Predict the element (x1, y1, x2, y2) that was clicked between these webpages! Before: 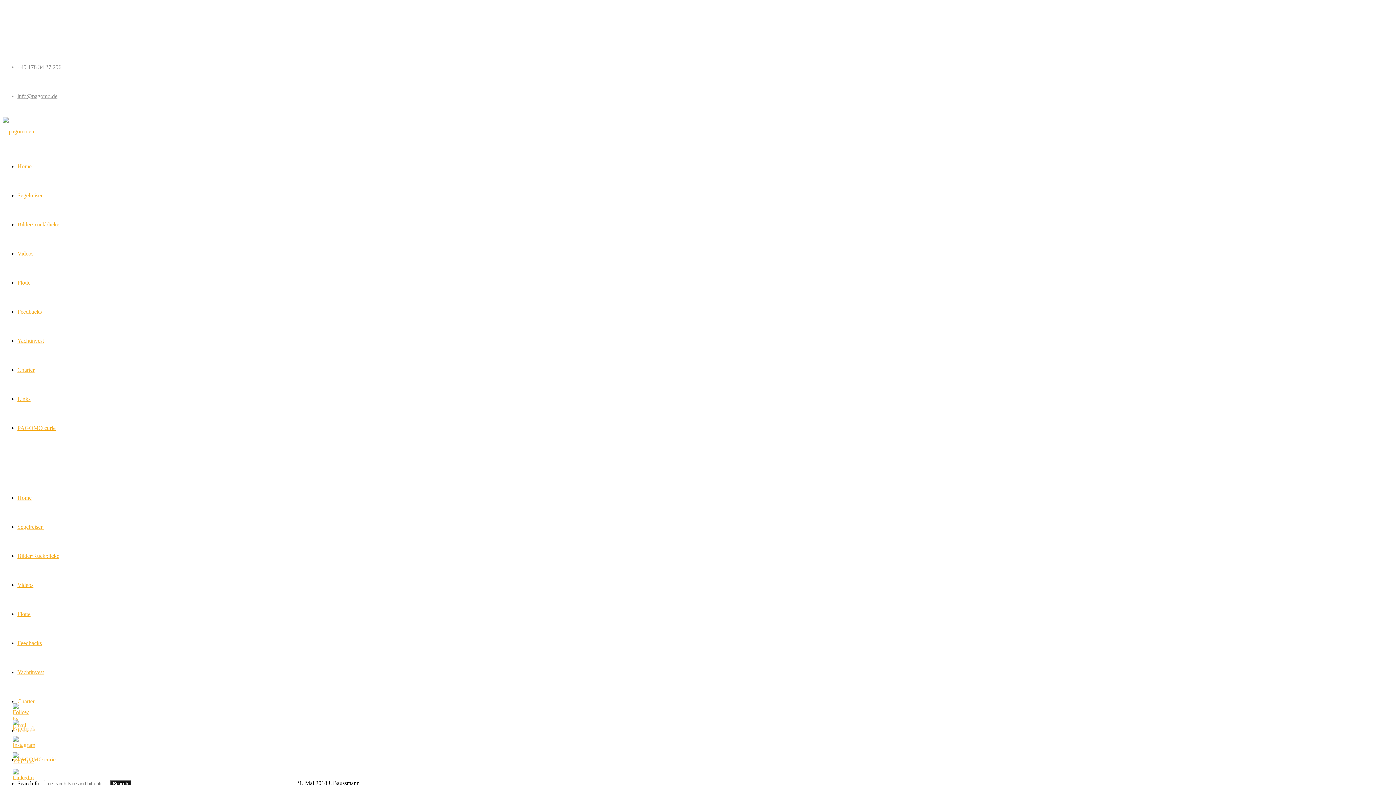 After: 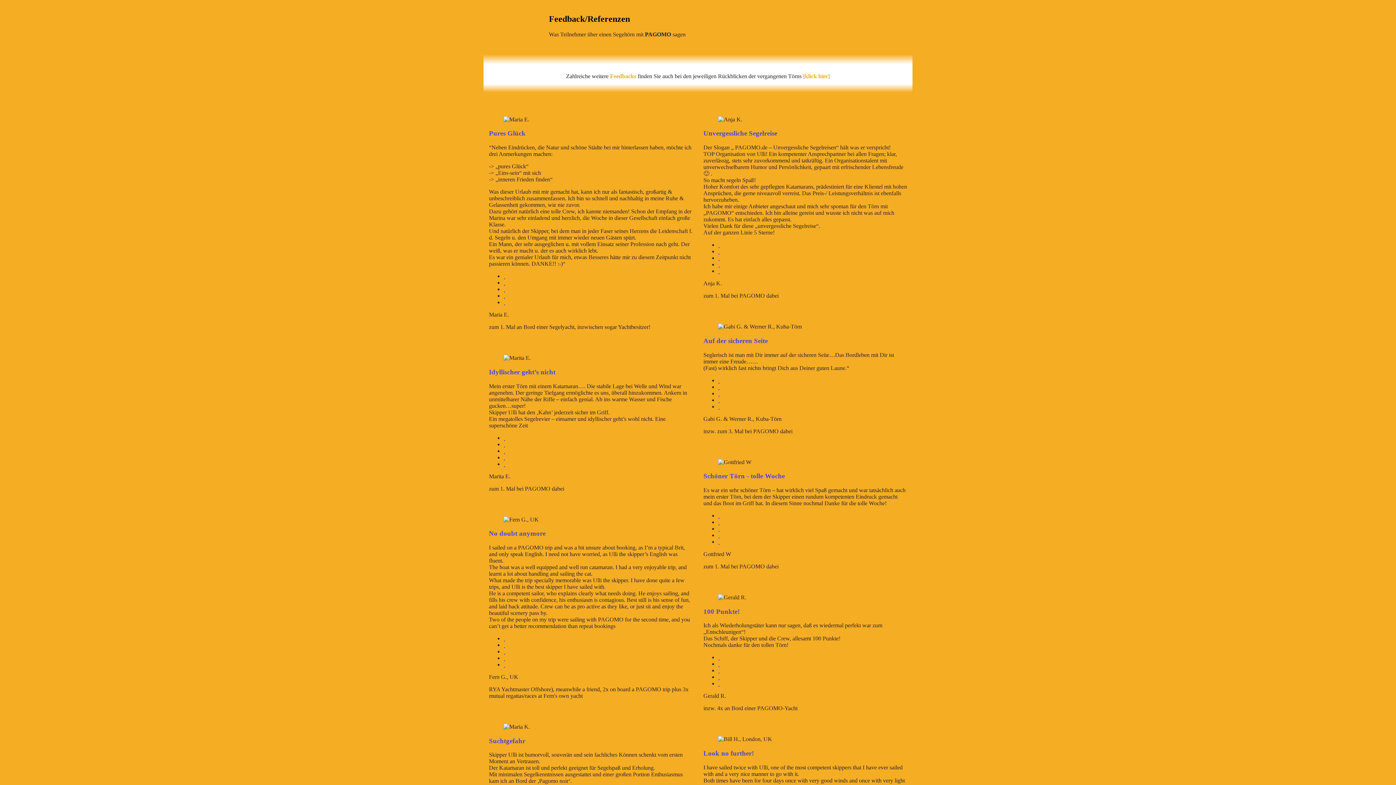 Action: bbox: (17, 640, 41, 646) label: Feedbacks